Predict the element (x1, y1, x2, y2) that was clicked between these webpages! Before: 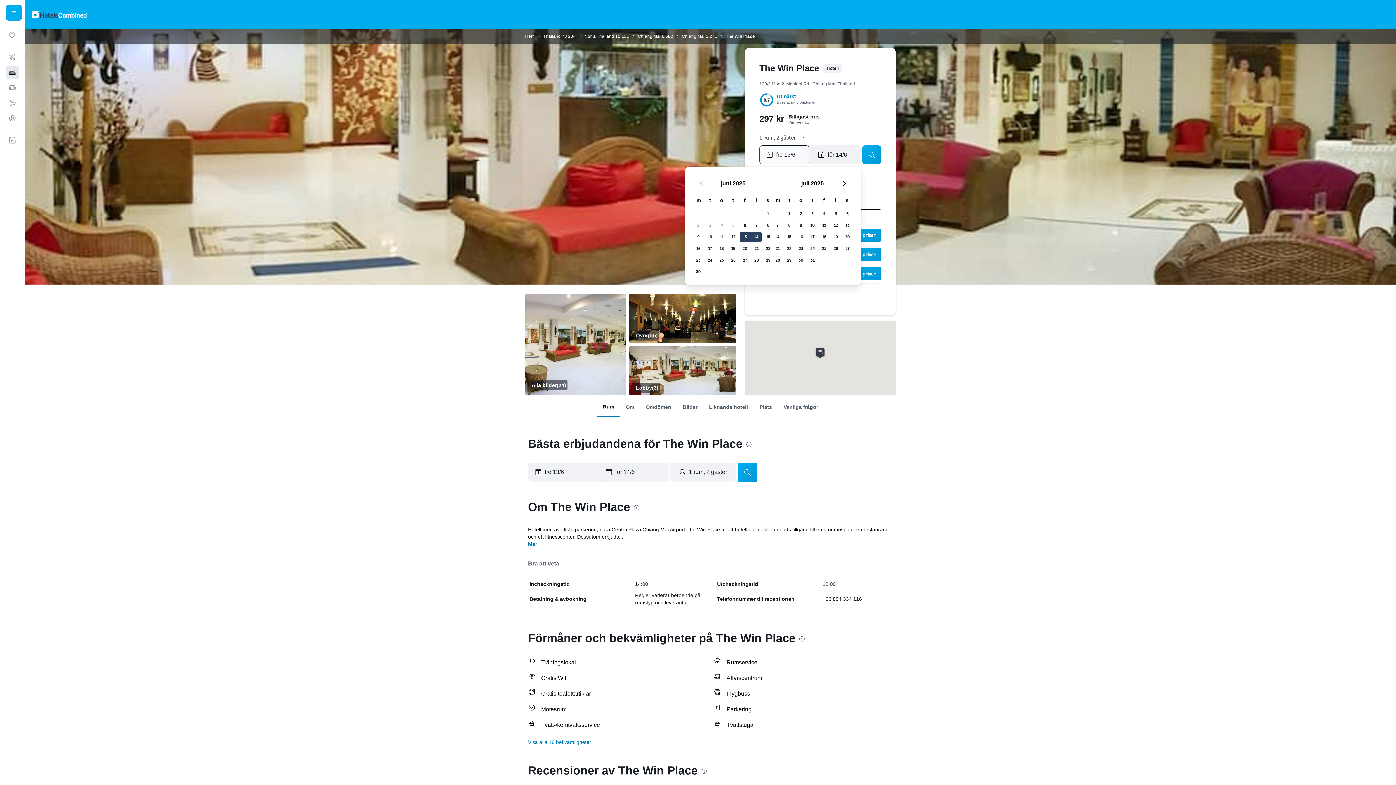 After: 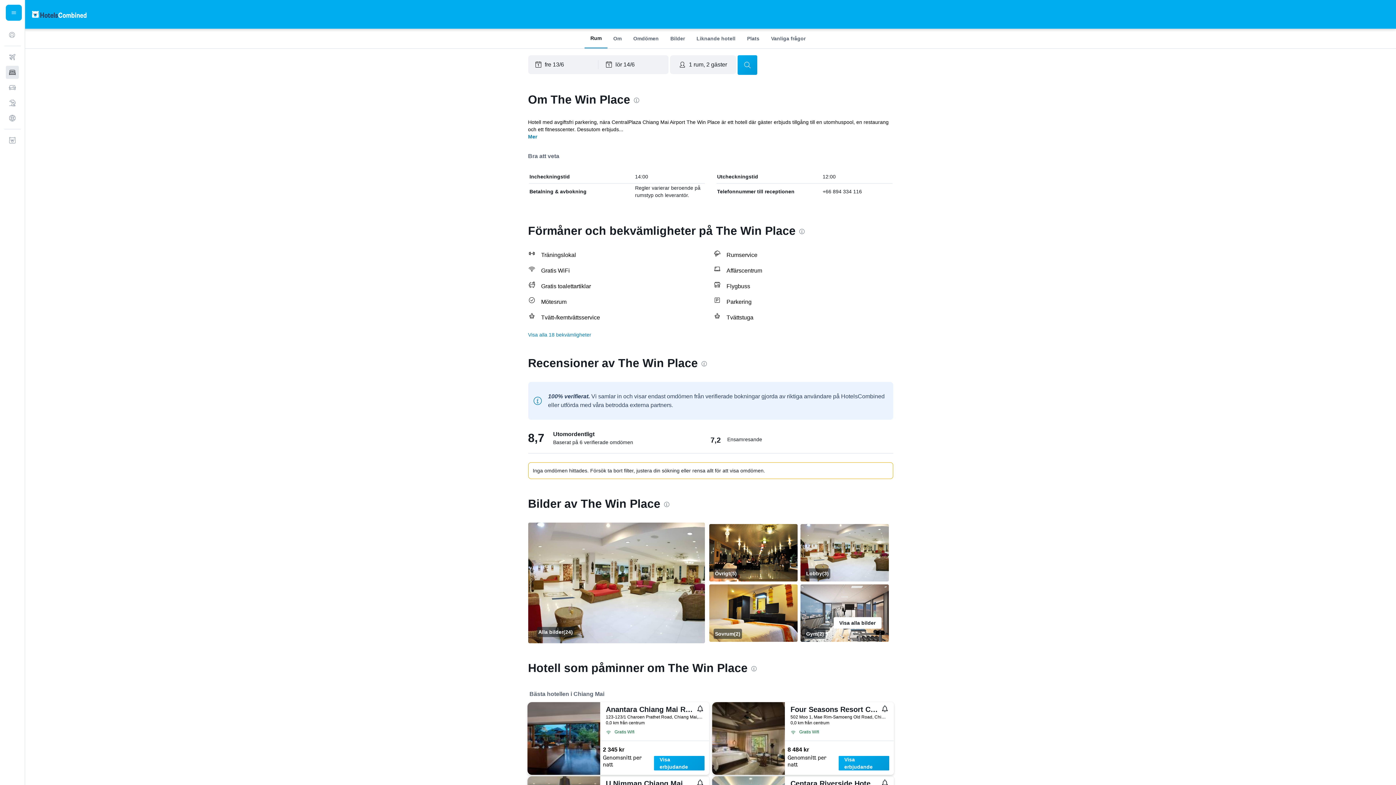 Action: label: Rum bbox: (597, 400, 620, 413)